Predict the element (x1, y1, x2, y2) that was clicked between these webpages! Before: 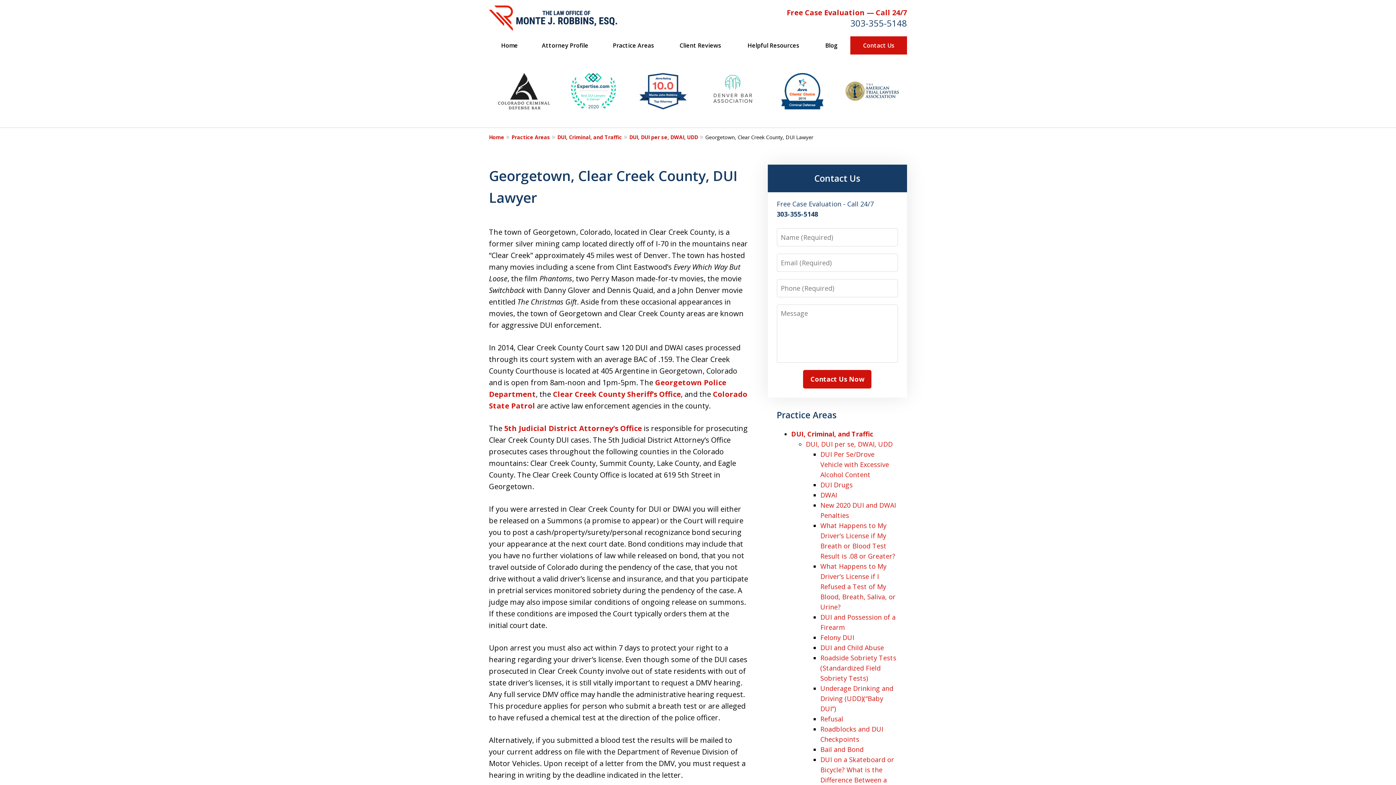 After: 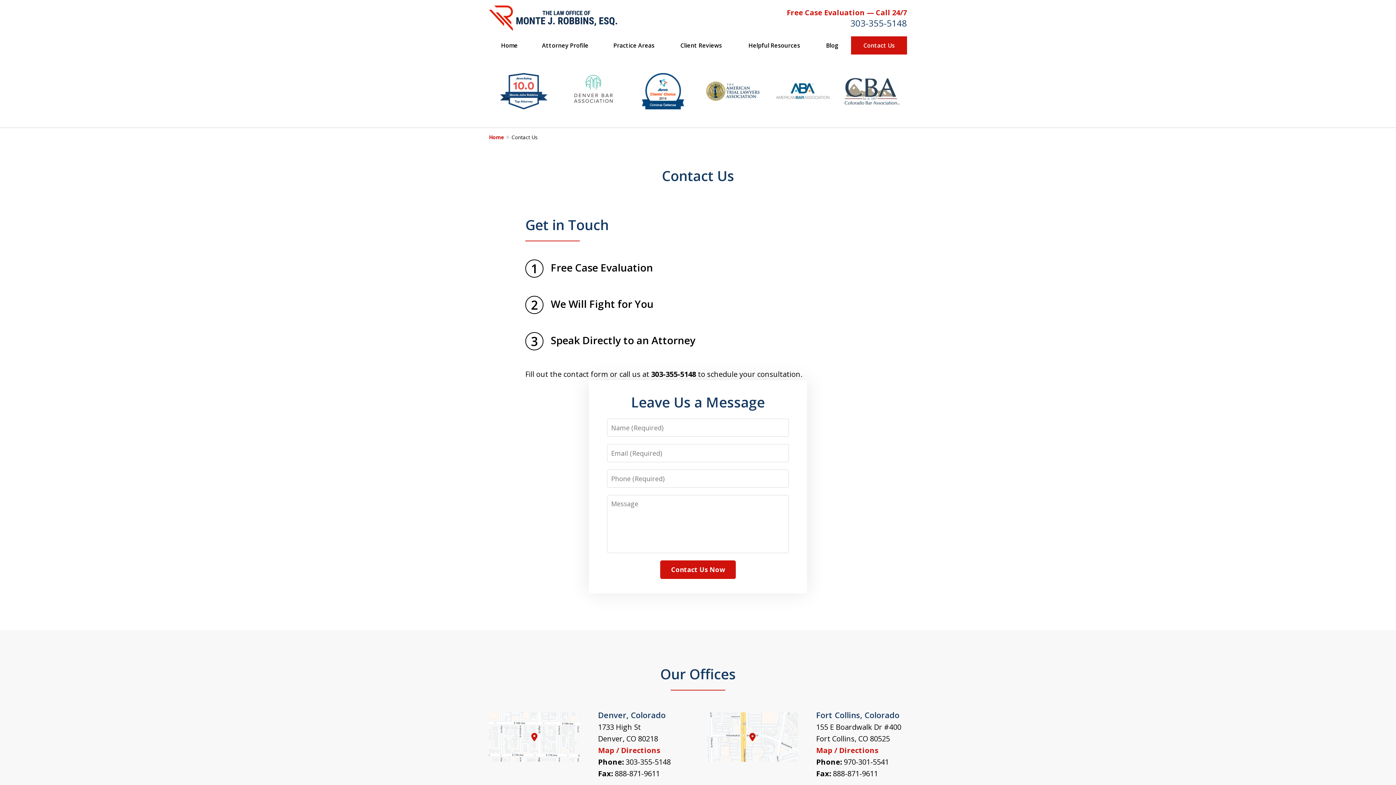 Action: bbox: (814, 172, 860, 184) label: Contact Us